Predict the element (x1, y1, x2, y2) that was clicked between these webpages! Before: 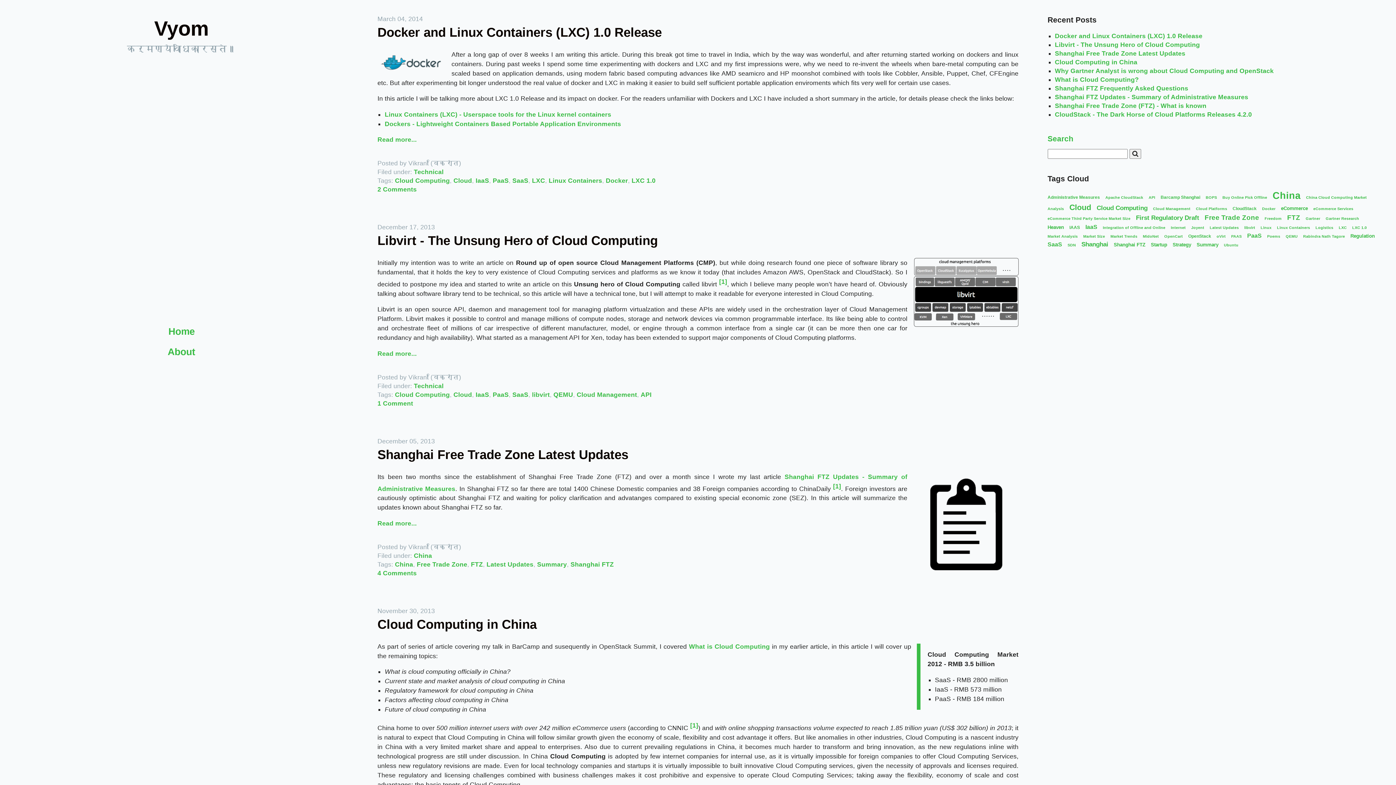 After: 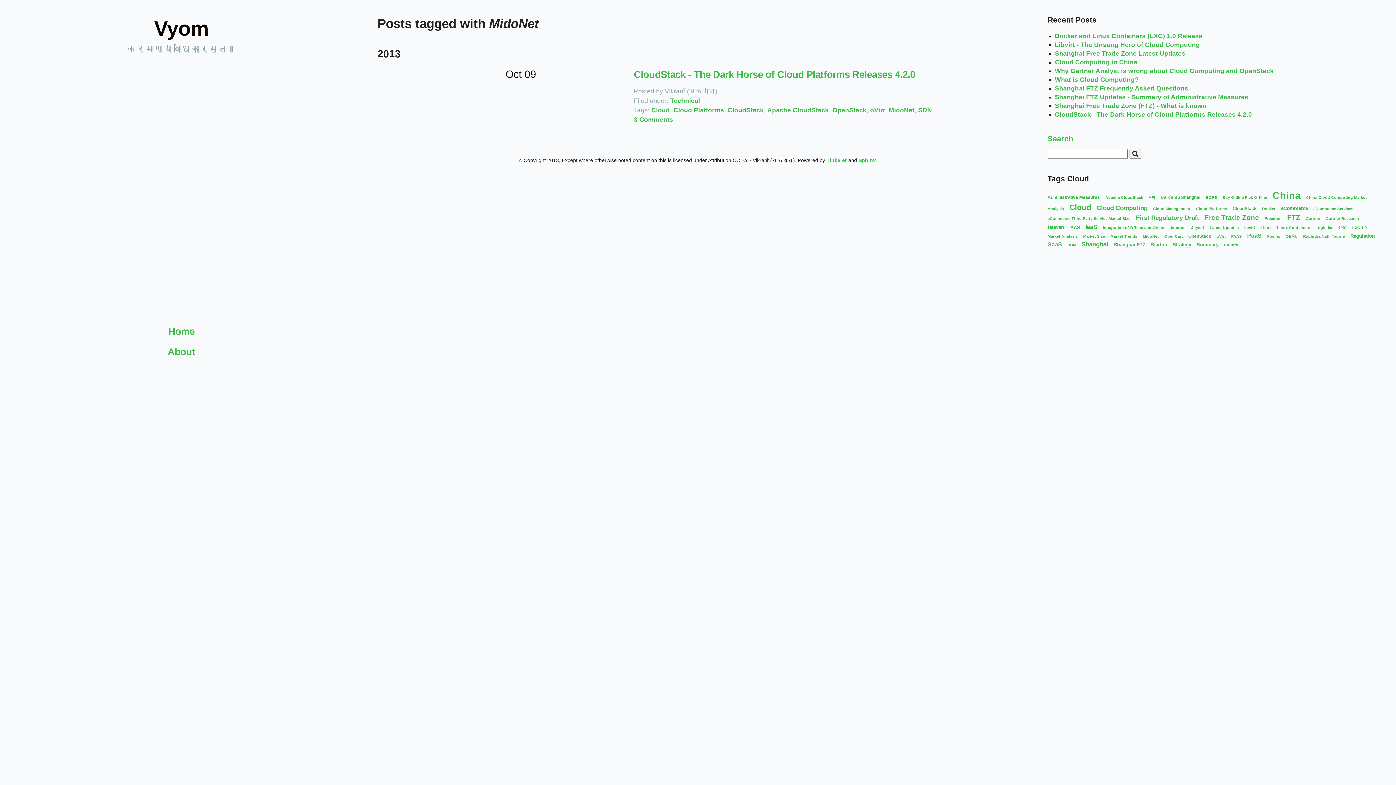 Action: label: MidoNet bbox: (1143, 234, 1159, 238)